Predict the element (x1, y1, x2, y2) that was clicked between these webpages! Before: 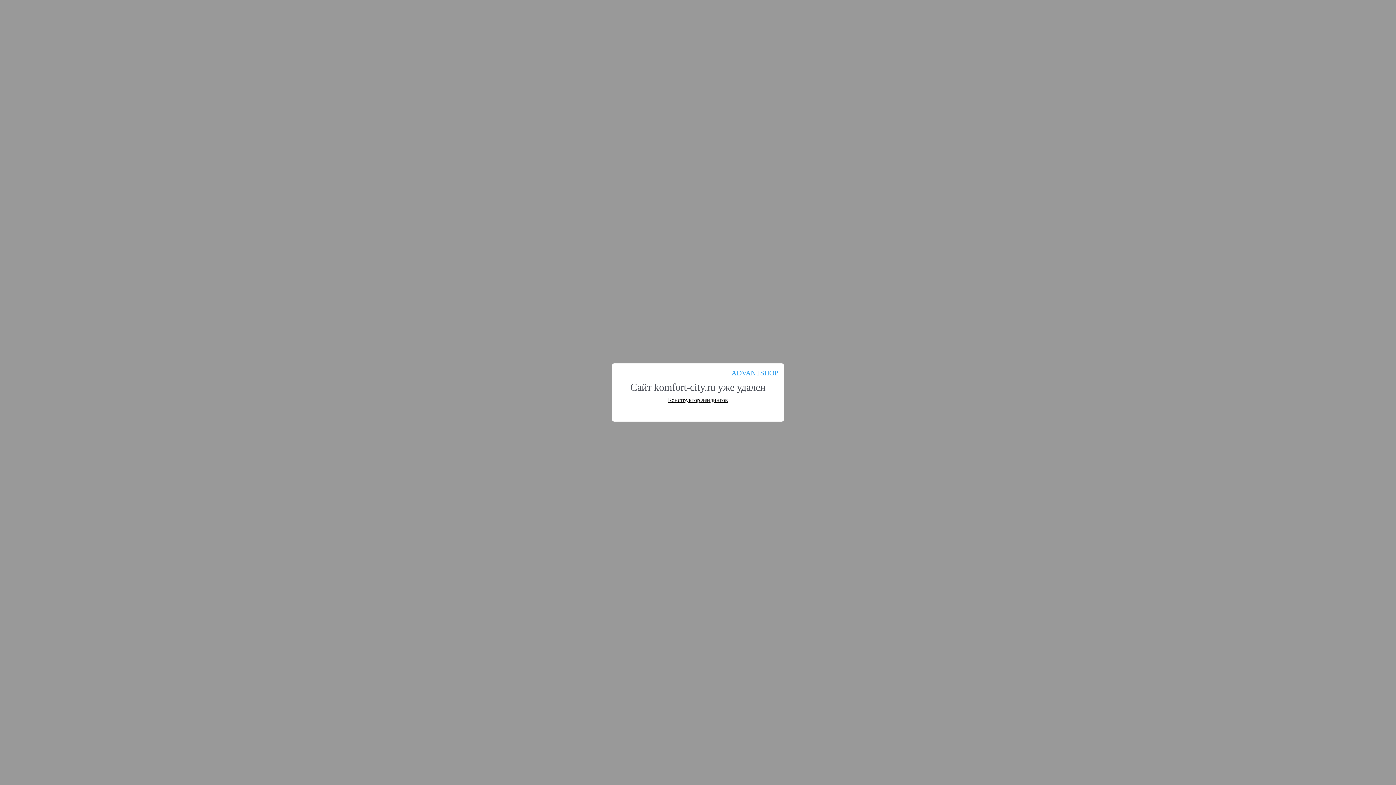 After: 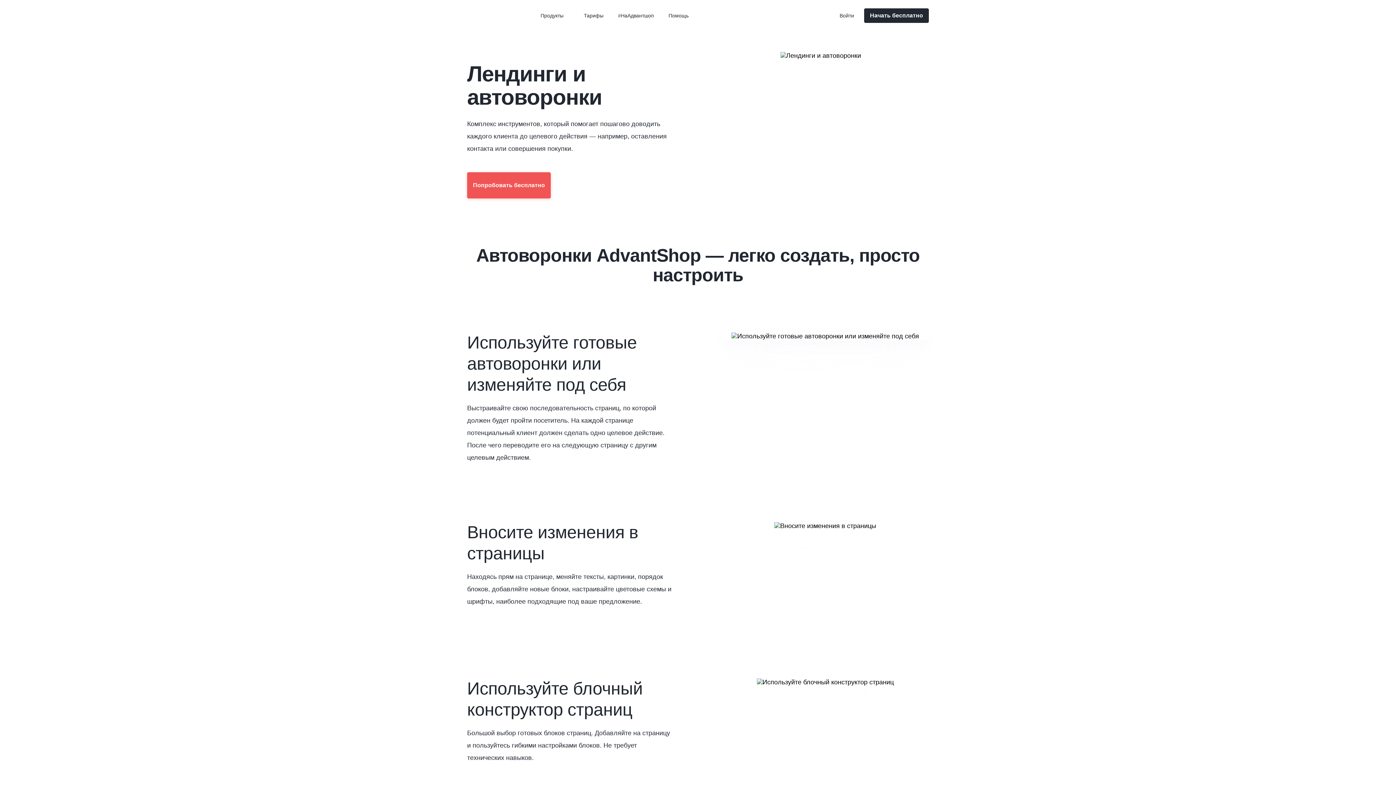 Action: bbox: (668, 397, 728, 403) label: Конструктор лендингов